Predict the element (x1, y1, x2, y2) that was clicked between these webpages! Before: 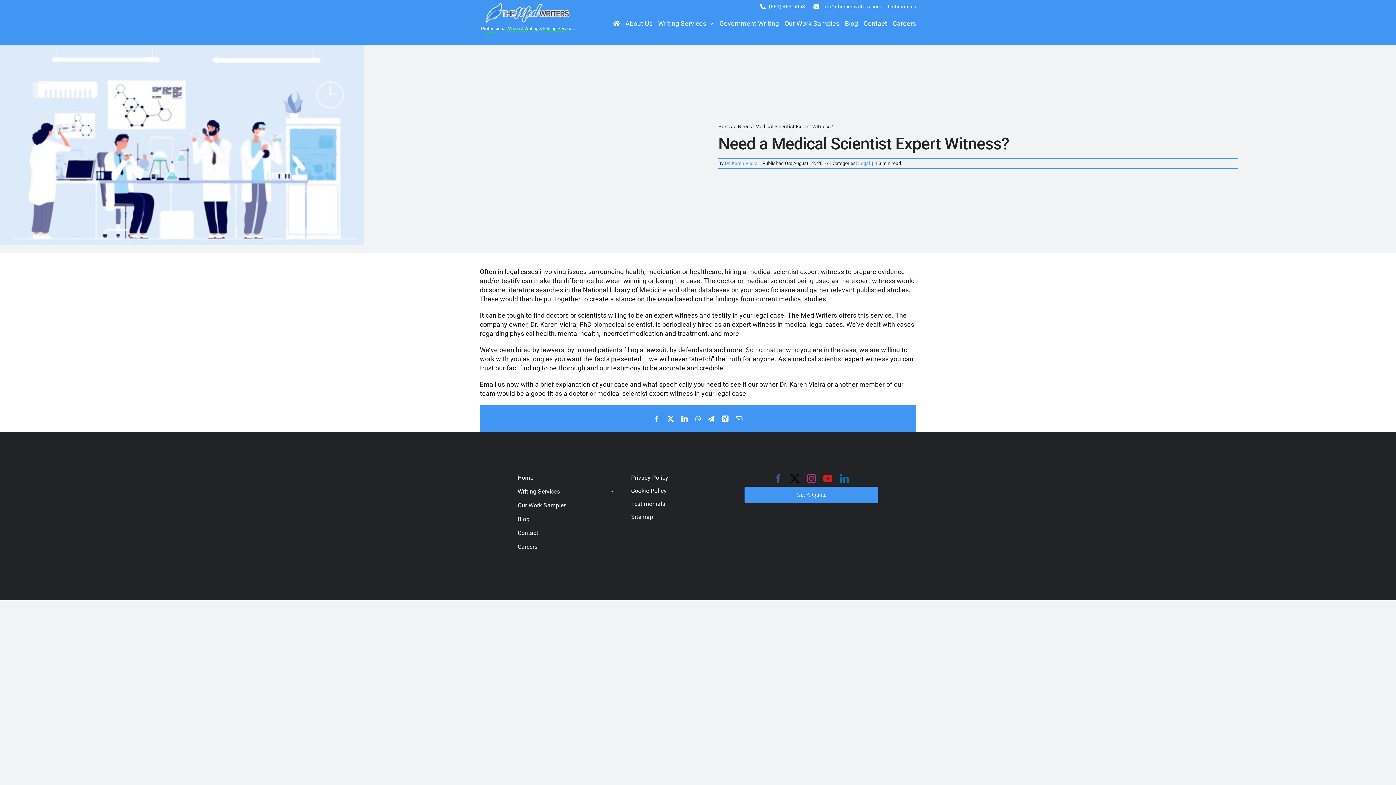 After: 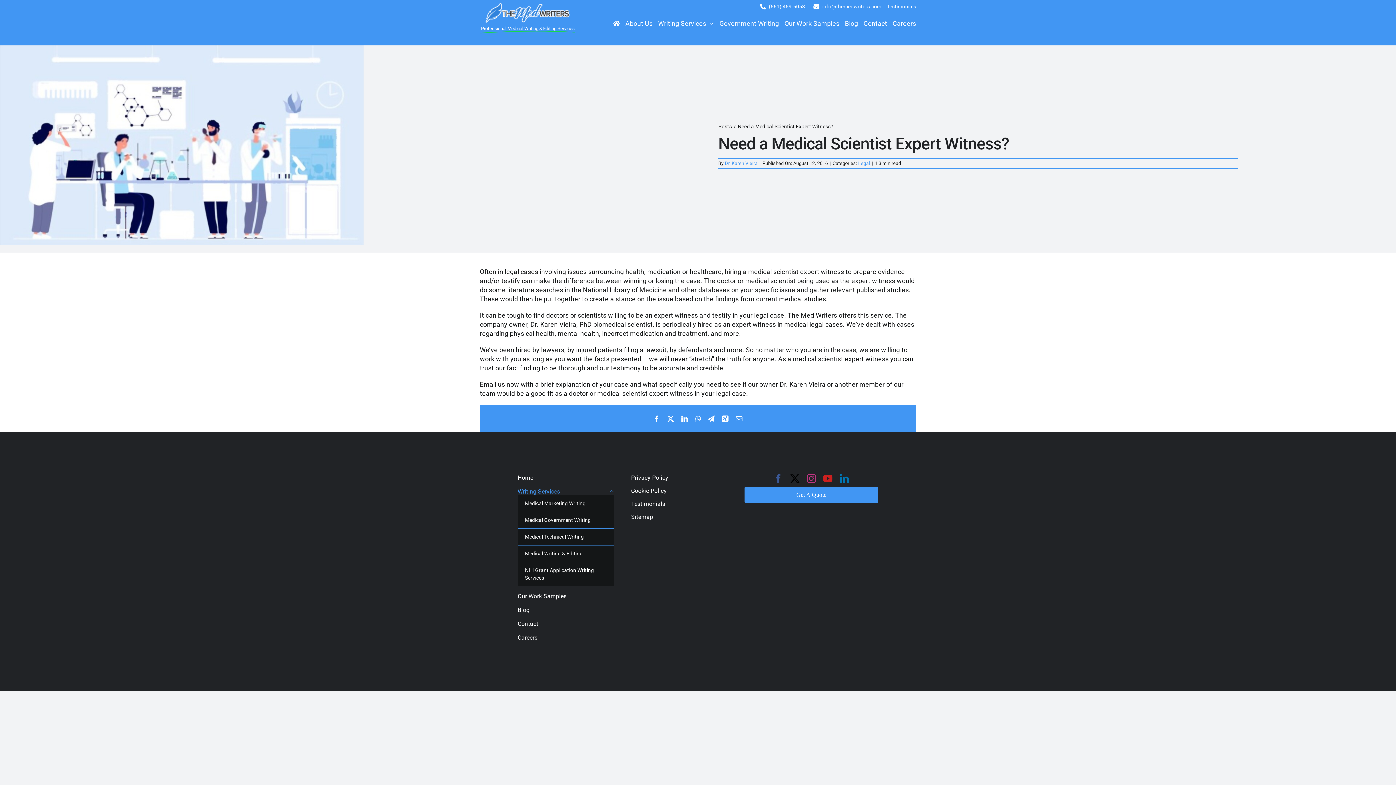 Action: bbox: (517, 487, 607, 495) label: Writing Services